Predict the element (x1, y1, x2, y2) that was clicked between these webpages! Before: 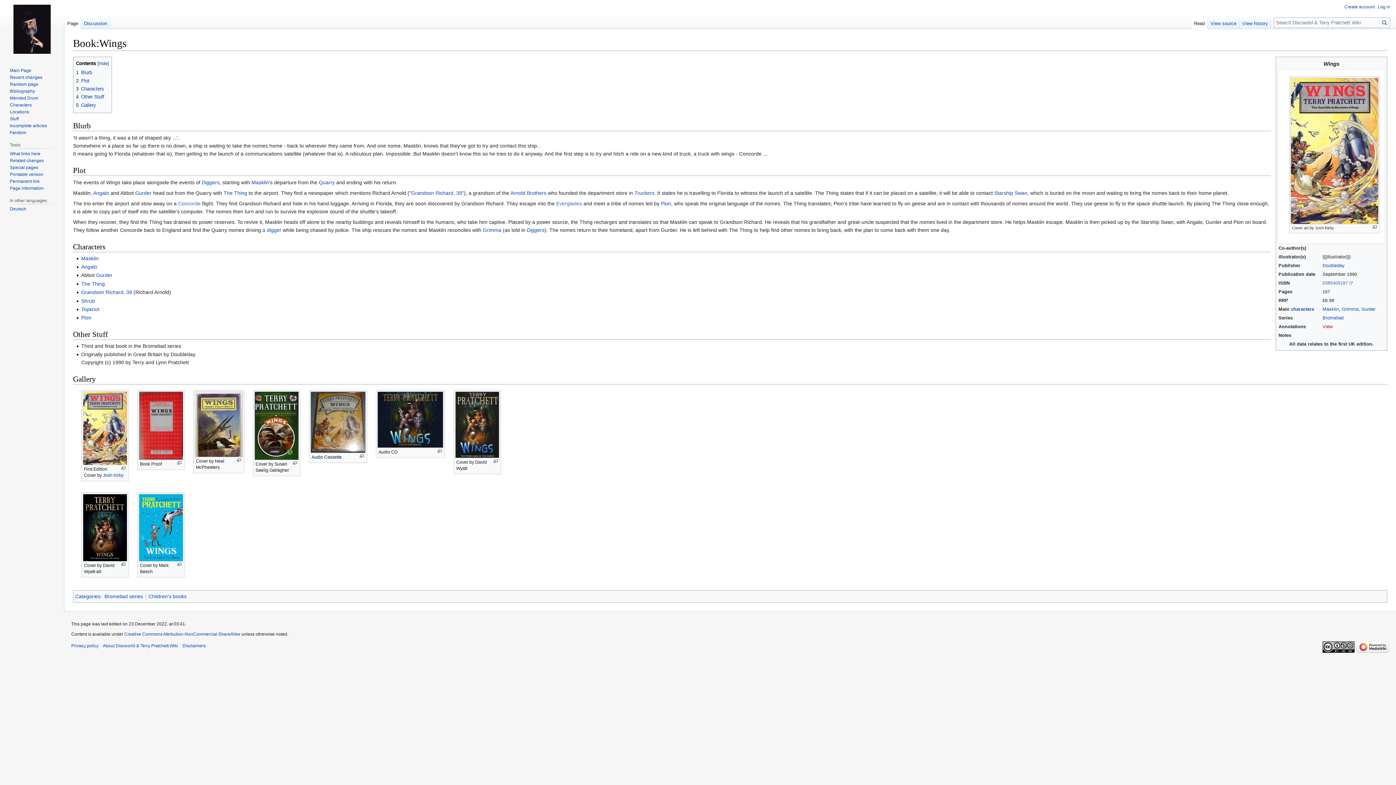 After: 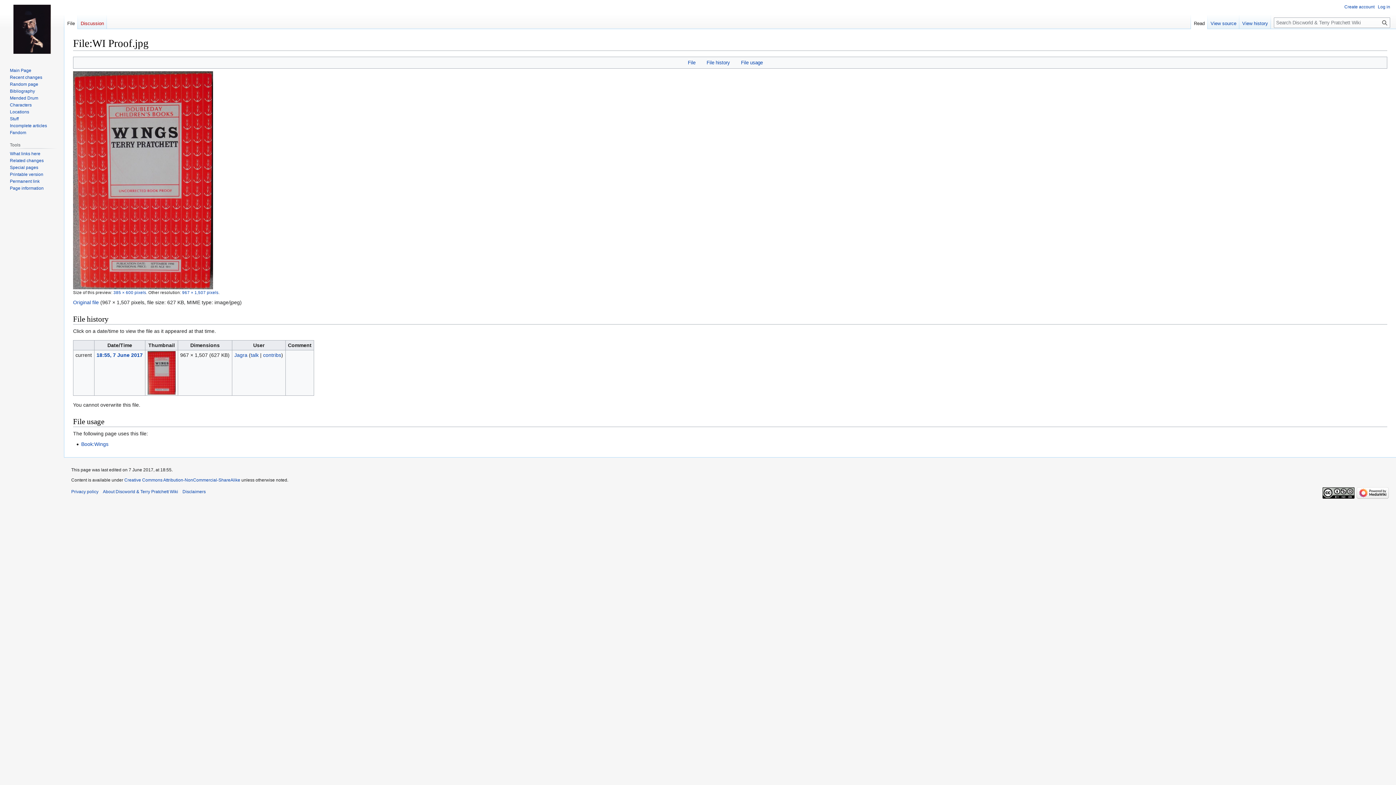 Action: bbox: (137, 390, 184, 461)